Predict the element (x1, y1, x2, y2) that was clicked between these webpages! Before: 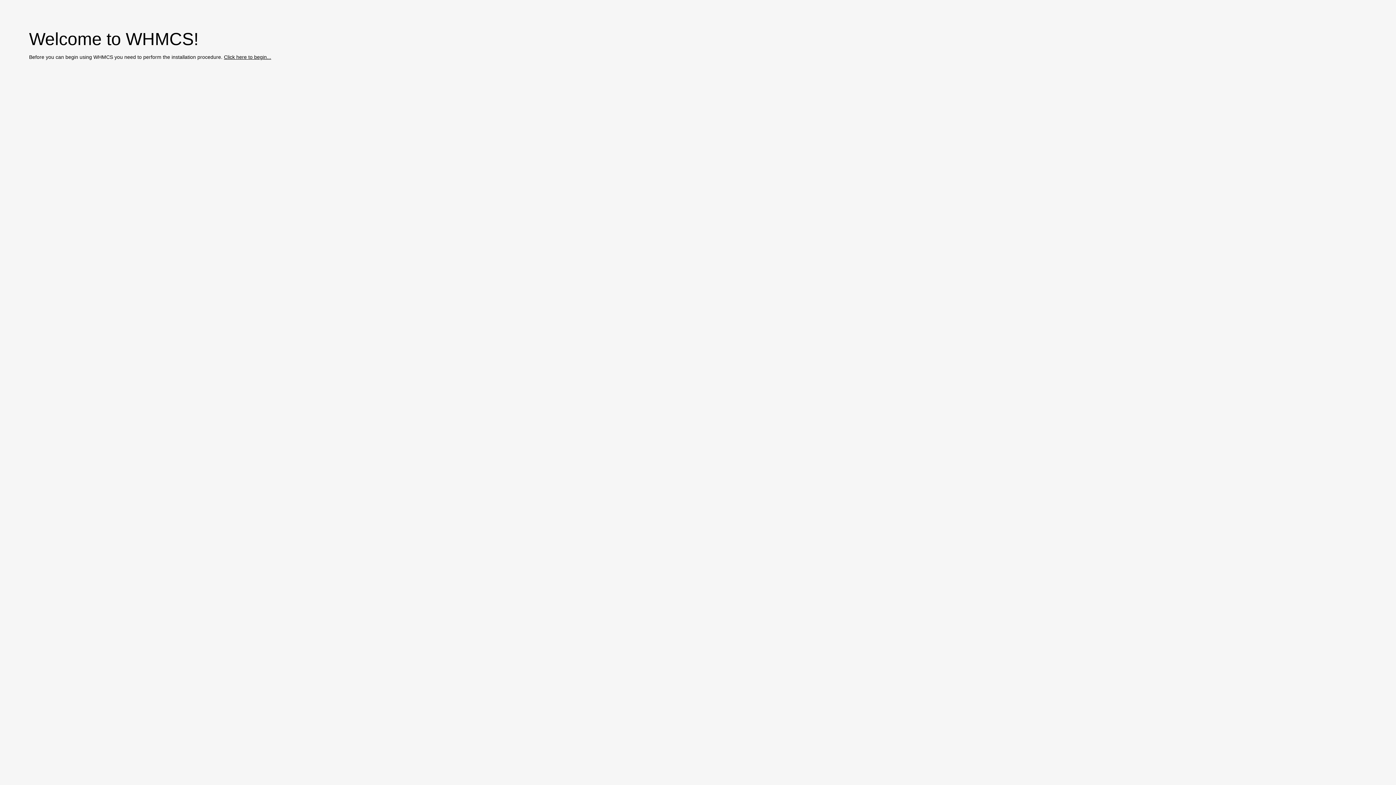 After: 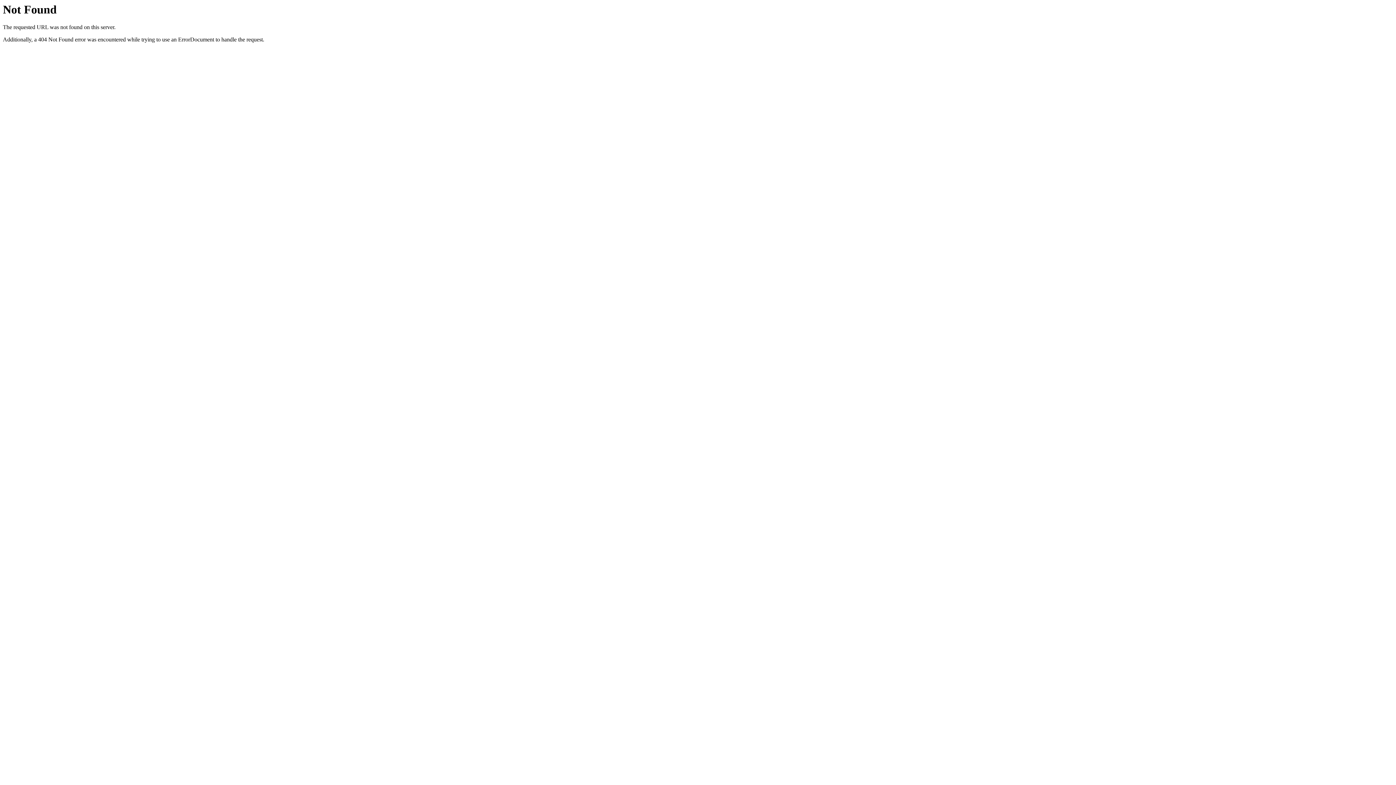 Action: bbox: (224, 54, 271, 60) label: Click here to begin...